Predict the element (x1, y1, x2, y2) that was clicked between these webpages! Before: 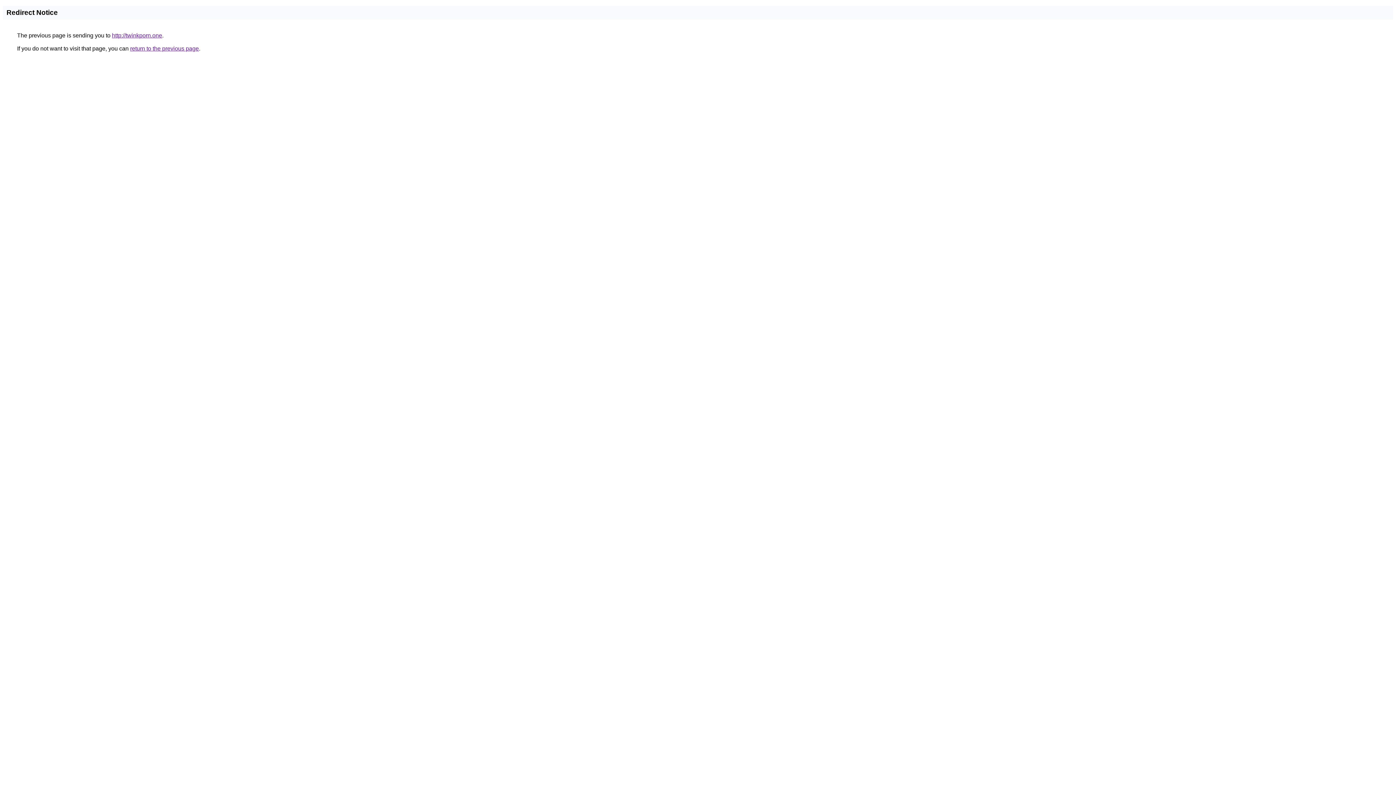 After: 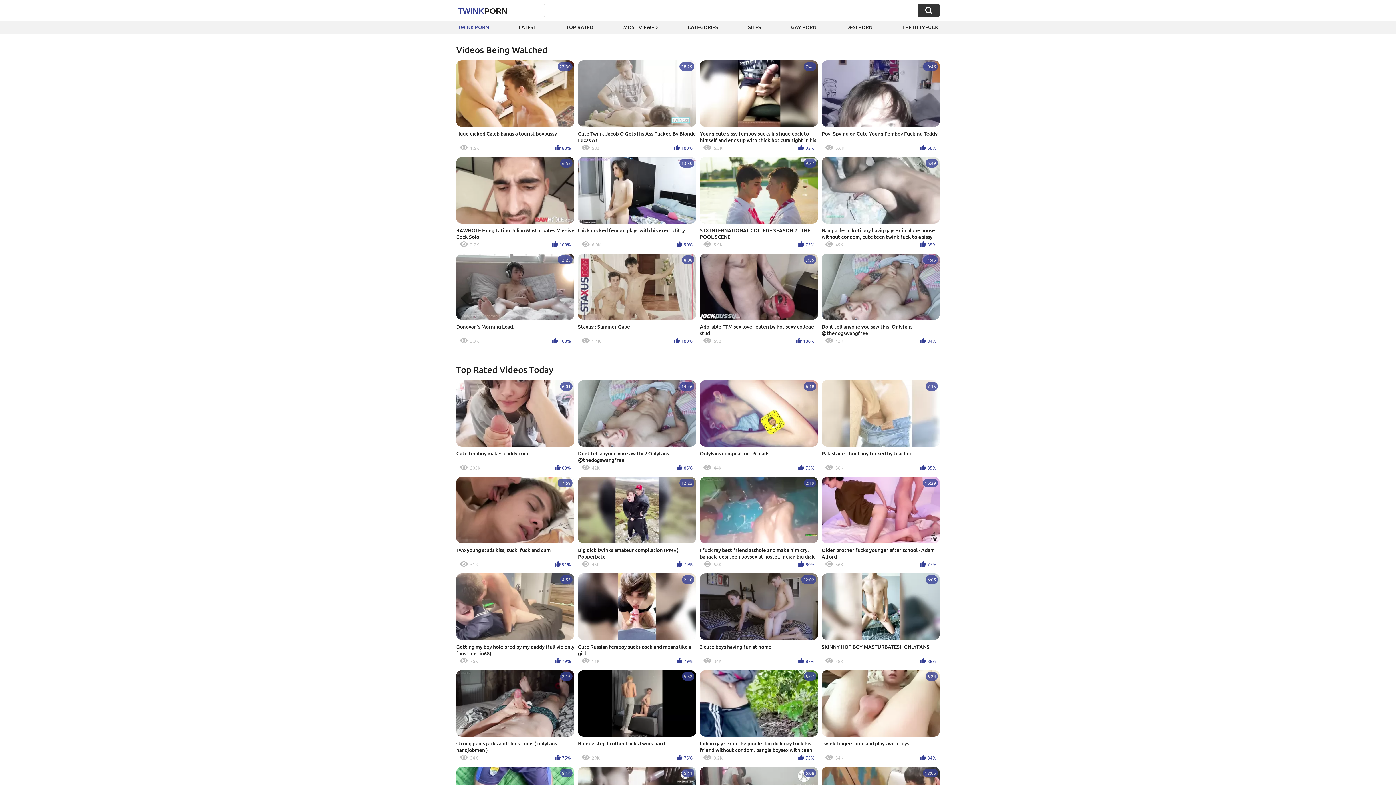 Action: label: http://twinkporn.one bbox: (112, 32, 162, 38)